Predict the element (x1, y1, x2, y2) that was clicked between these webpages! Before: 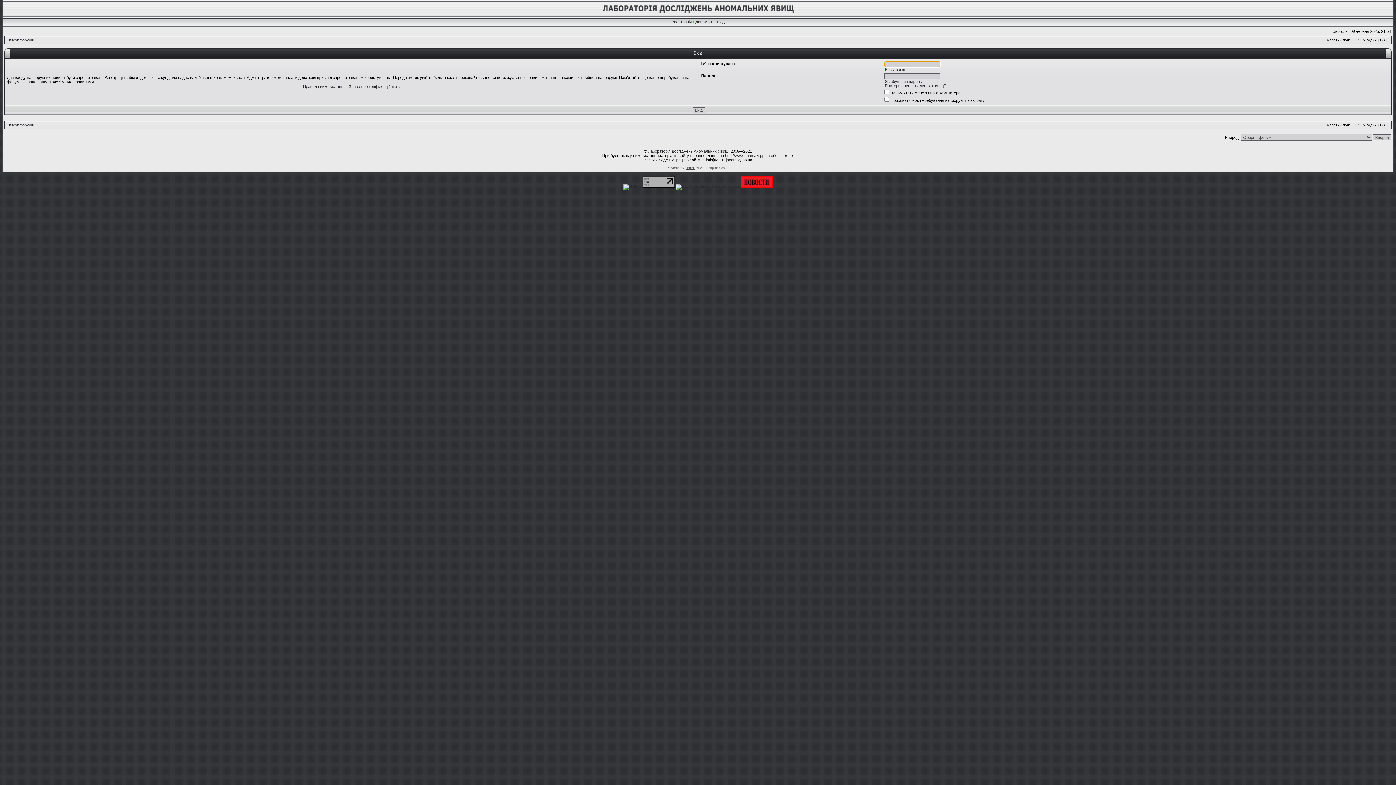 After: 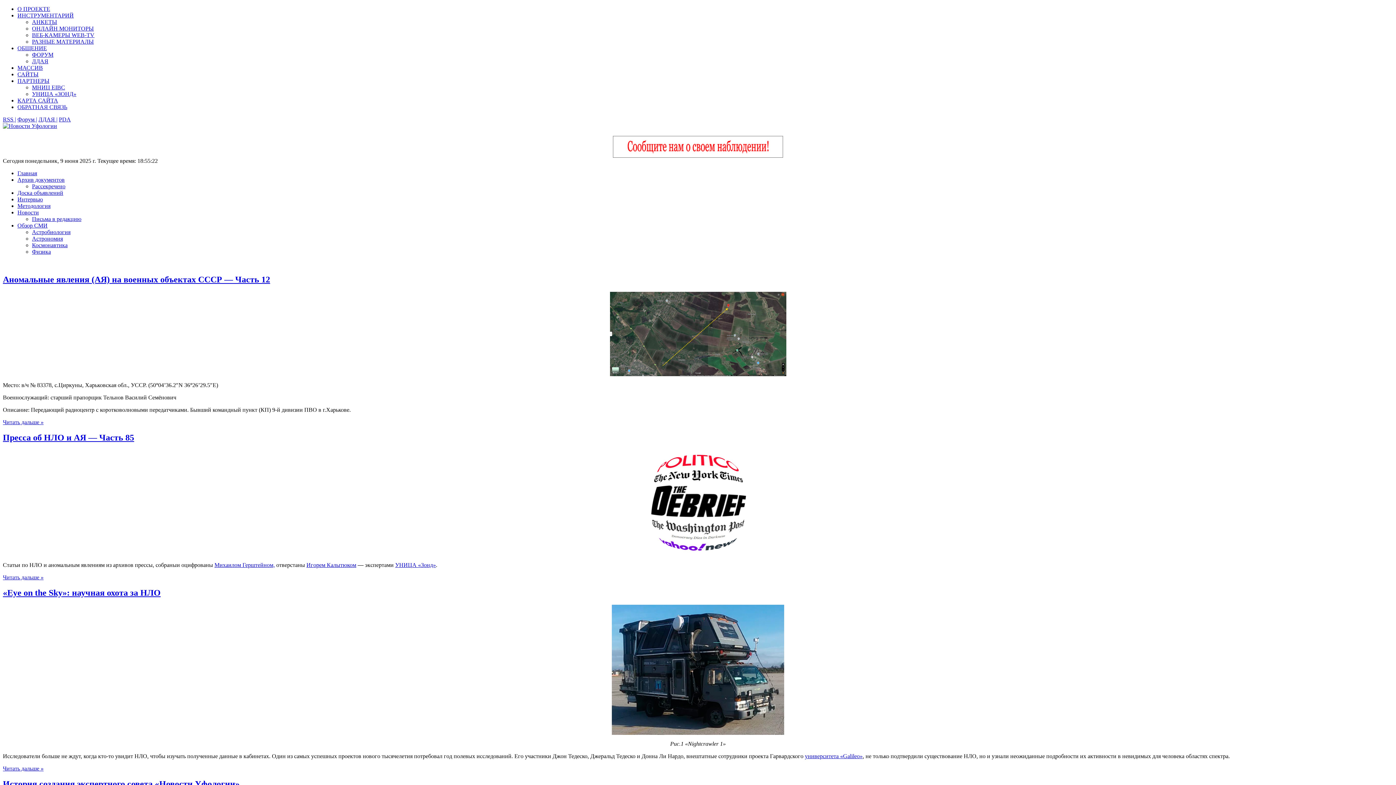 Action: bbox: (740, 184, 772, 188)